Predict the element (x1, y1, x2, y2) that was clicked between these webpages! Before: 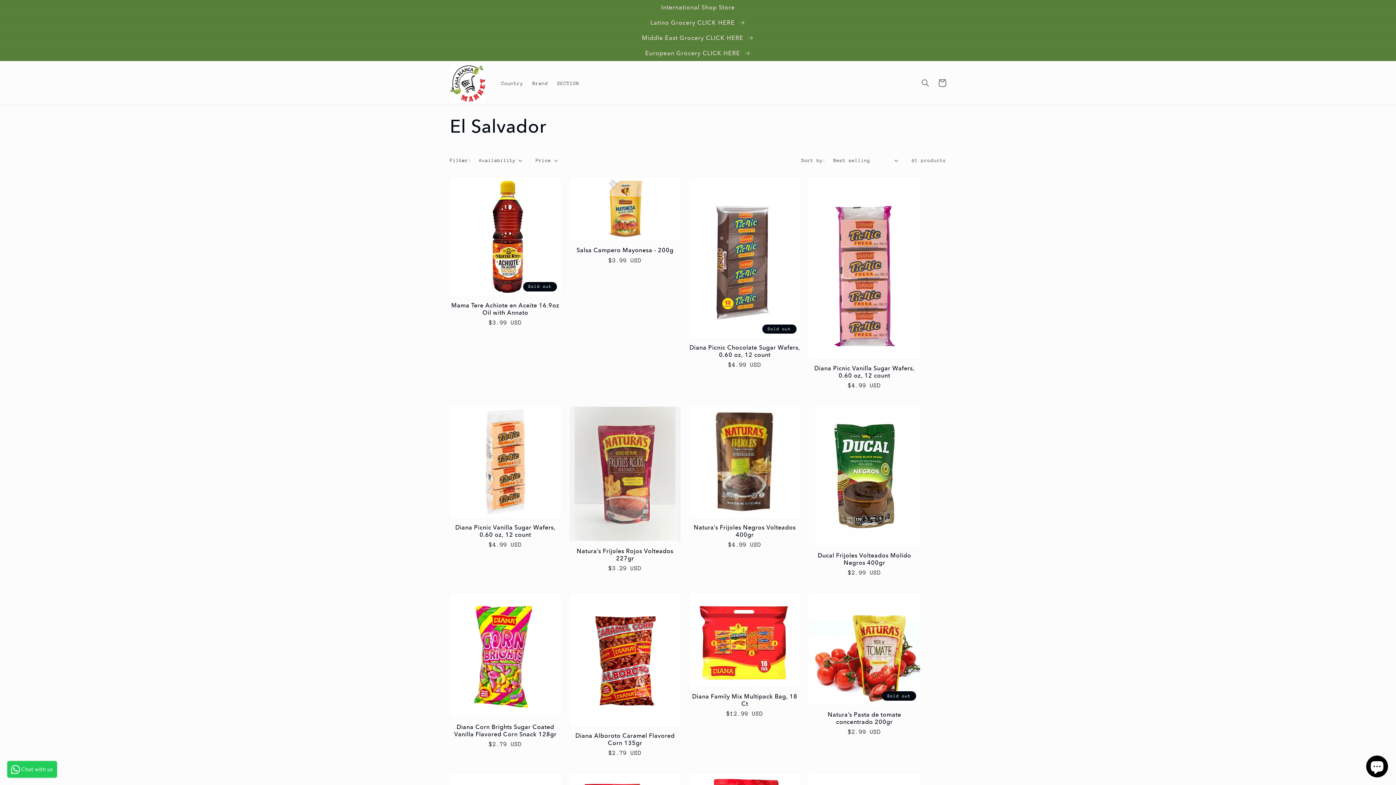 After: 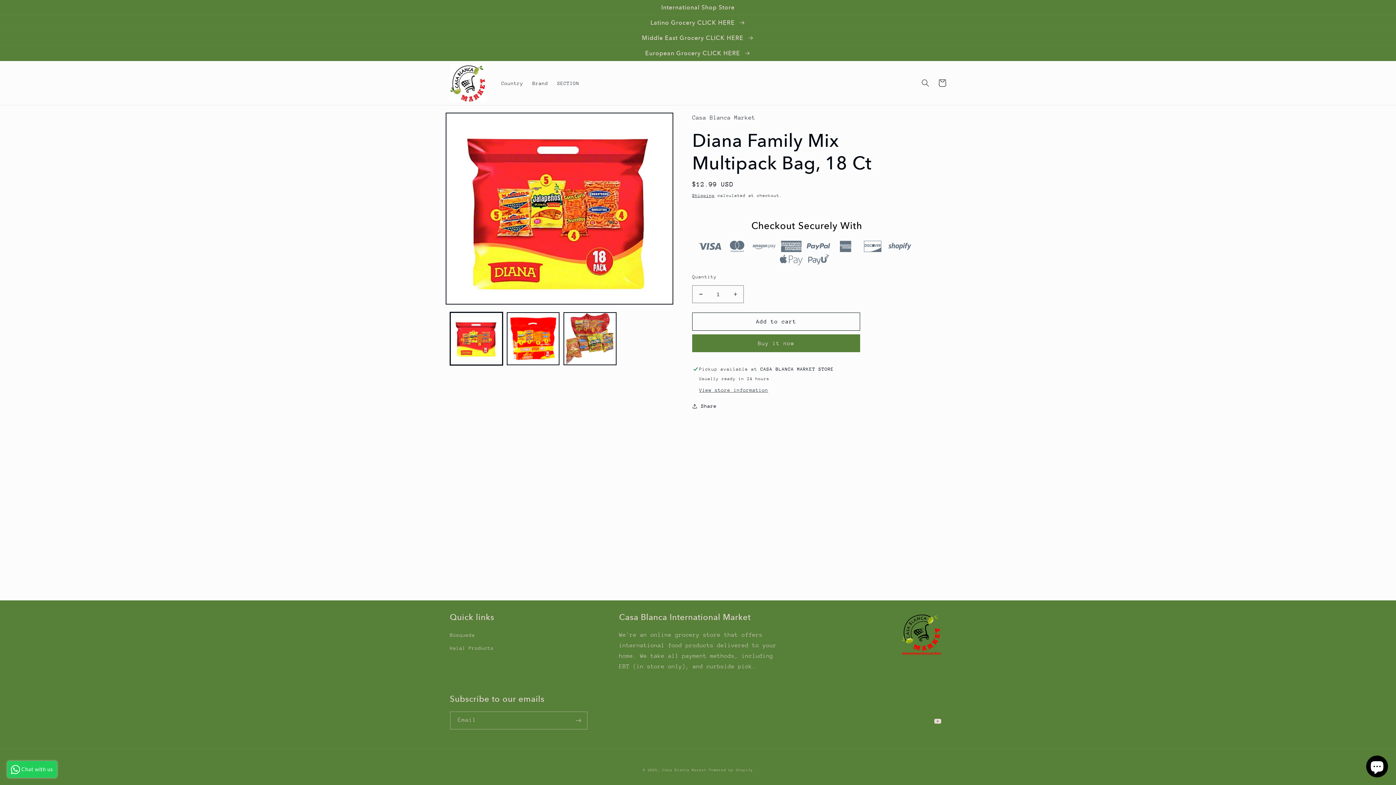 Action: bbox: (689, 693, 800, 707) label: Diana Family Mix Multipack Bag, 18 Ct